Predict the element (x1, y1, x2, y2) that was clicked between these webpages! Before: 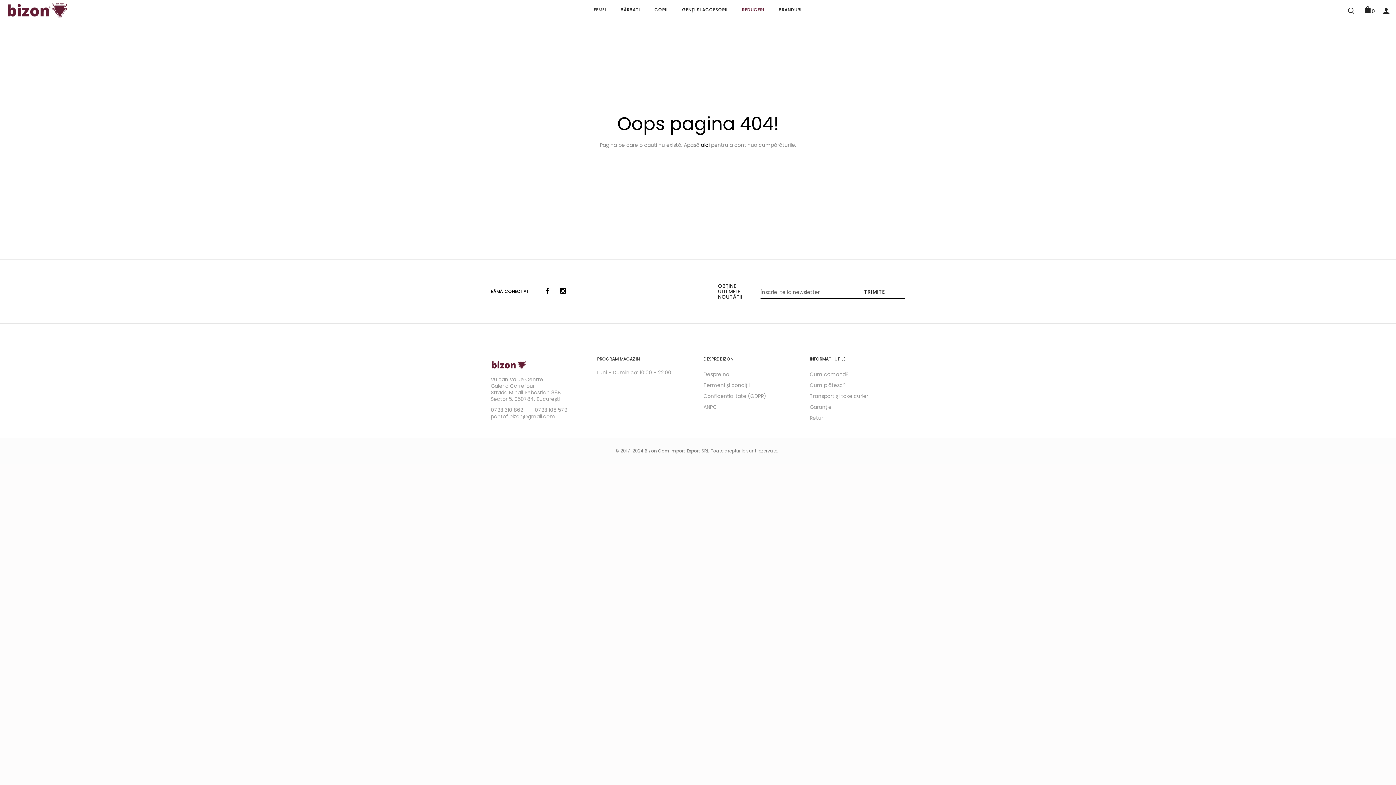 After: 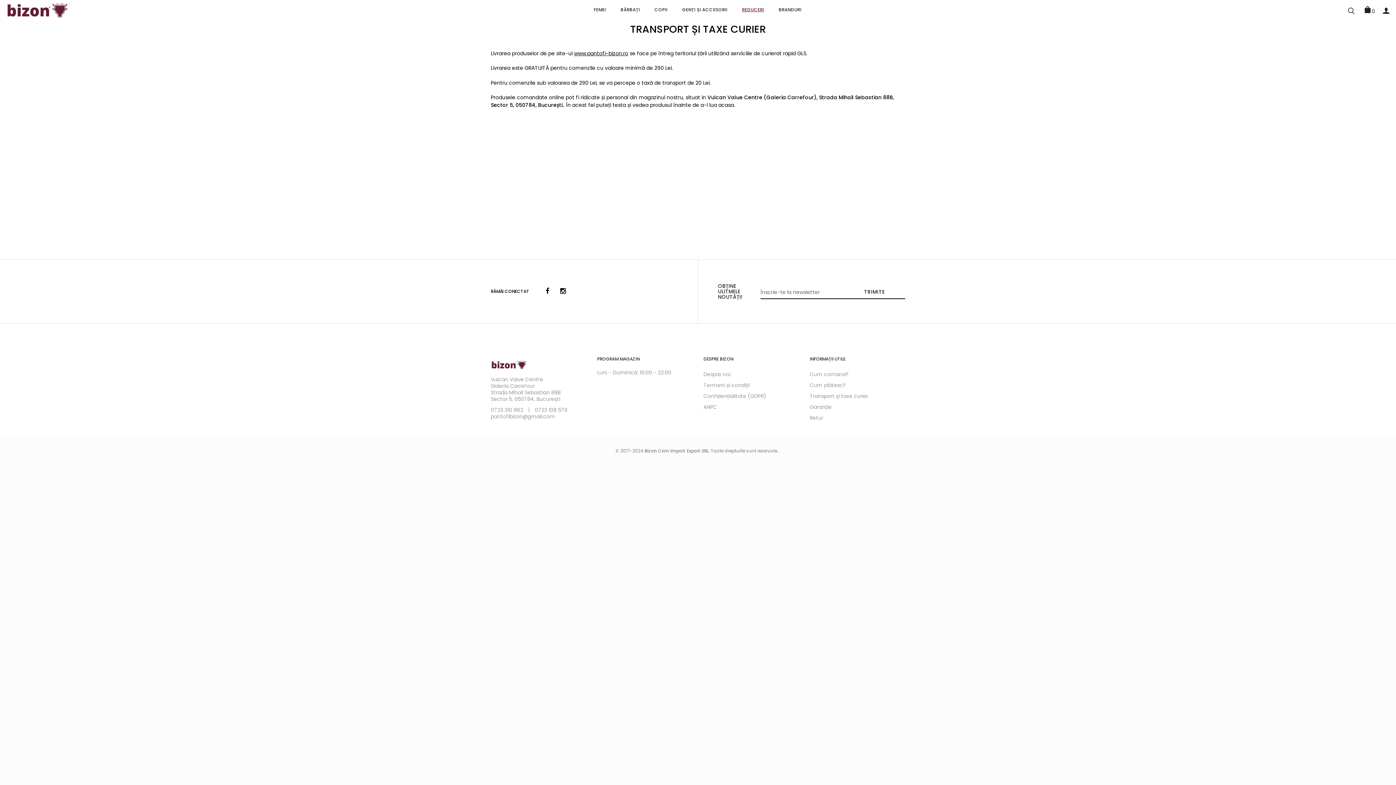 Action: label: Transport și taxe curier bbox: (810, 392, 868, 400)